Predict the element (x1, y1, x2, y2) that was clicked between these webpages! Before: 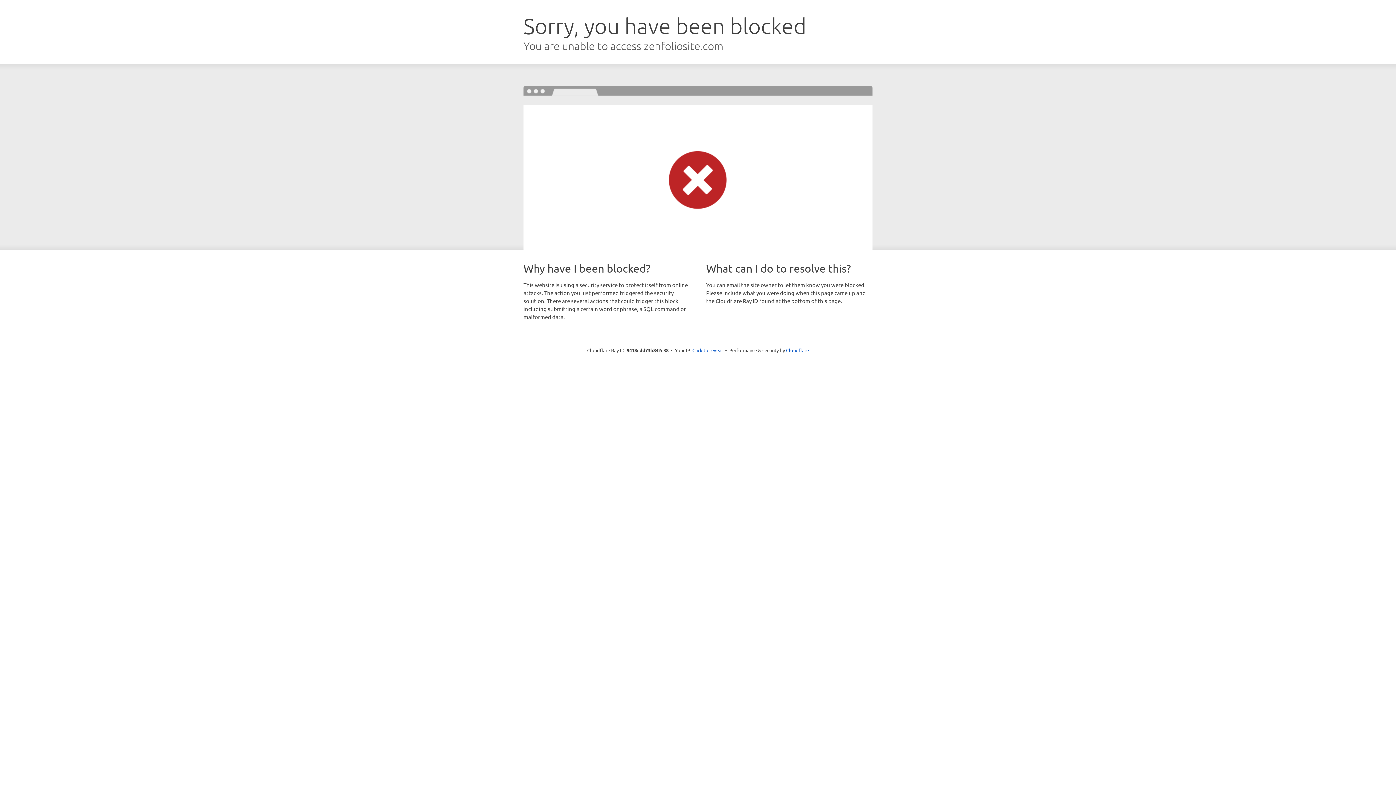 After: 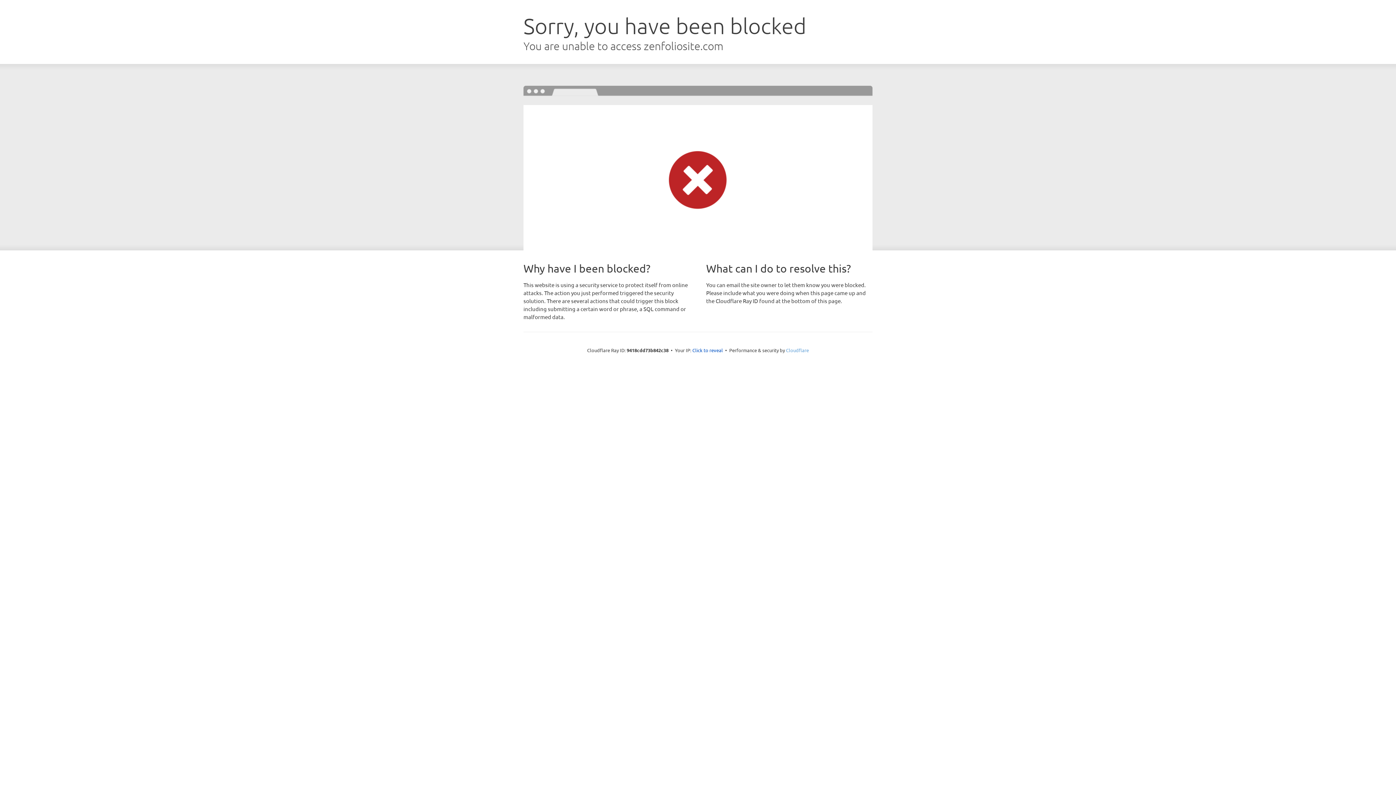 Action: bbox: (786, 347, 809, 353) label: Cloudflare